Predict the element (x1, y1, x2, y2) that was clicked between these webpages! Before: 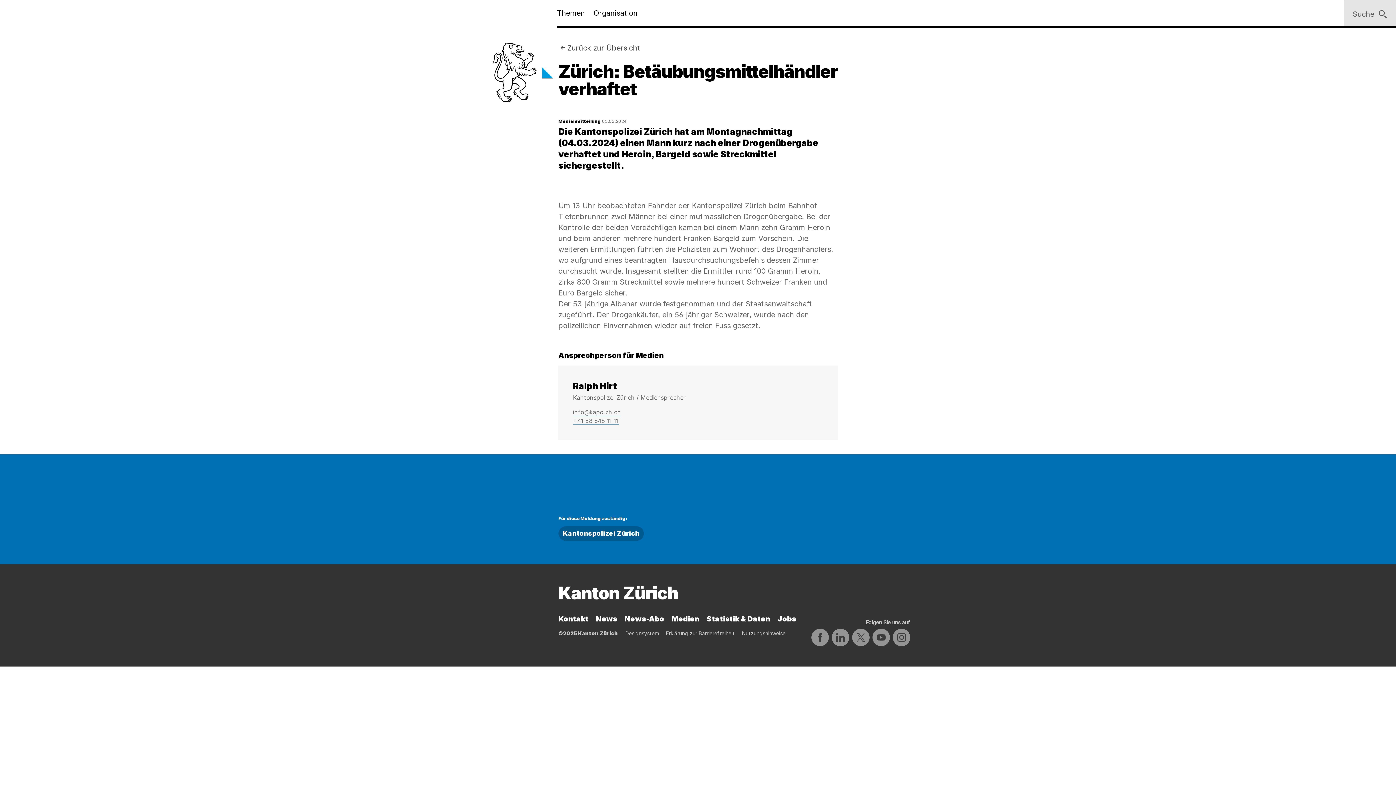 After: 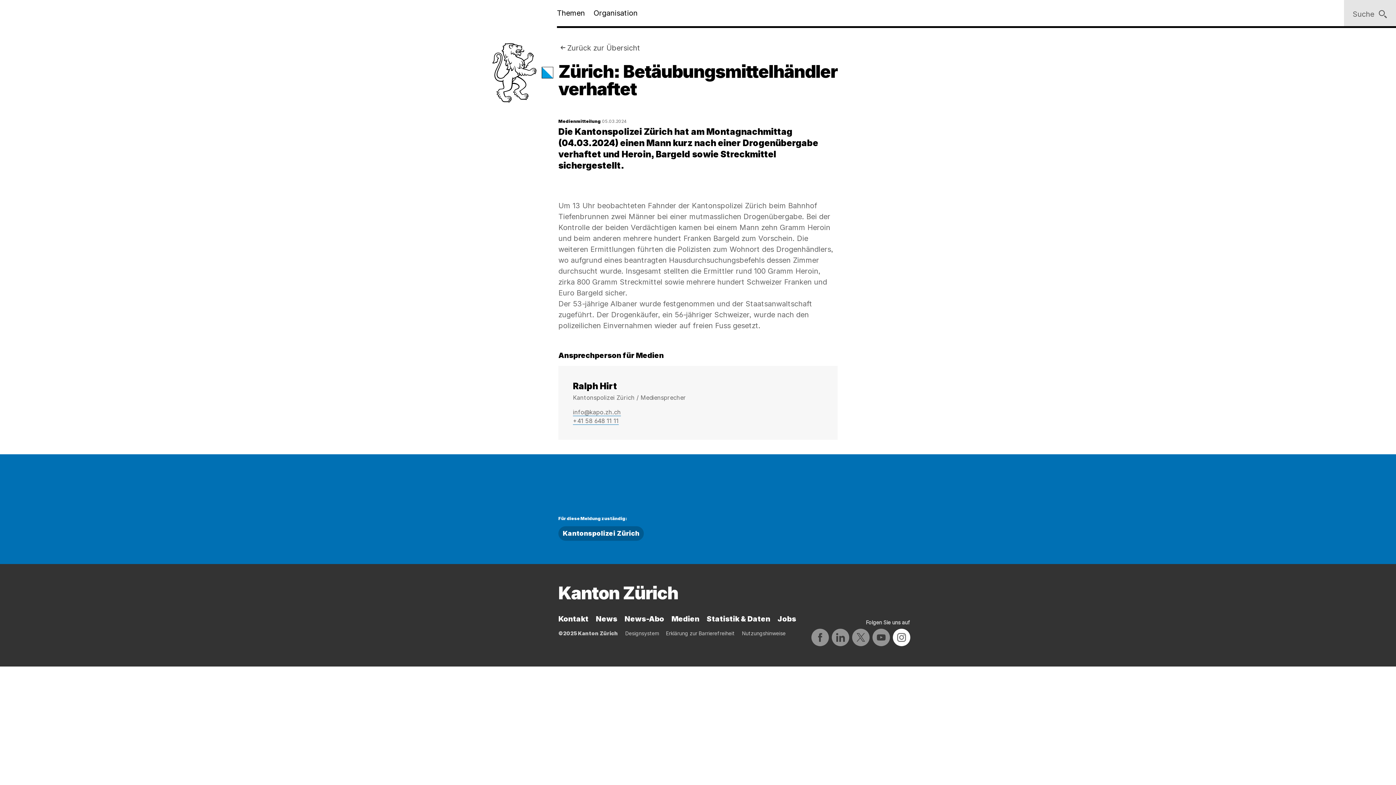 Action: label: Auf Instagram teilen bbox: (893, 629, 910, 646)